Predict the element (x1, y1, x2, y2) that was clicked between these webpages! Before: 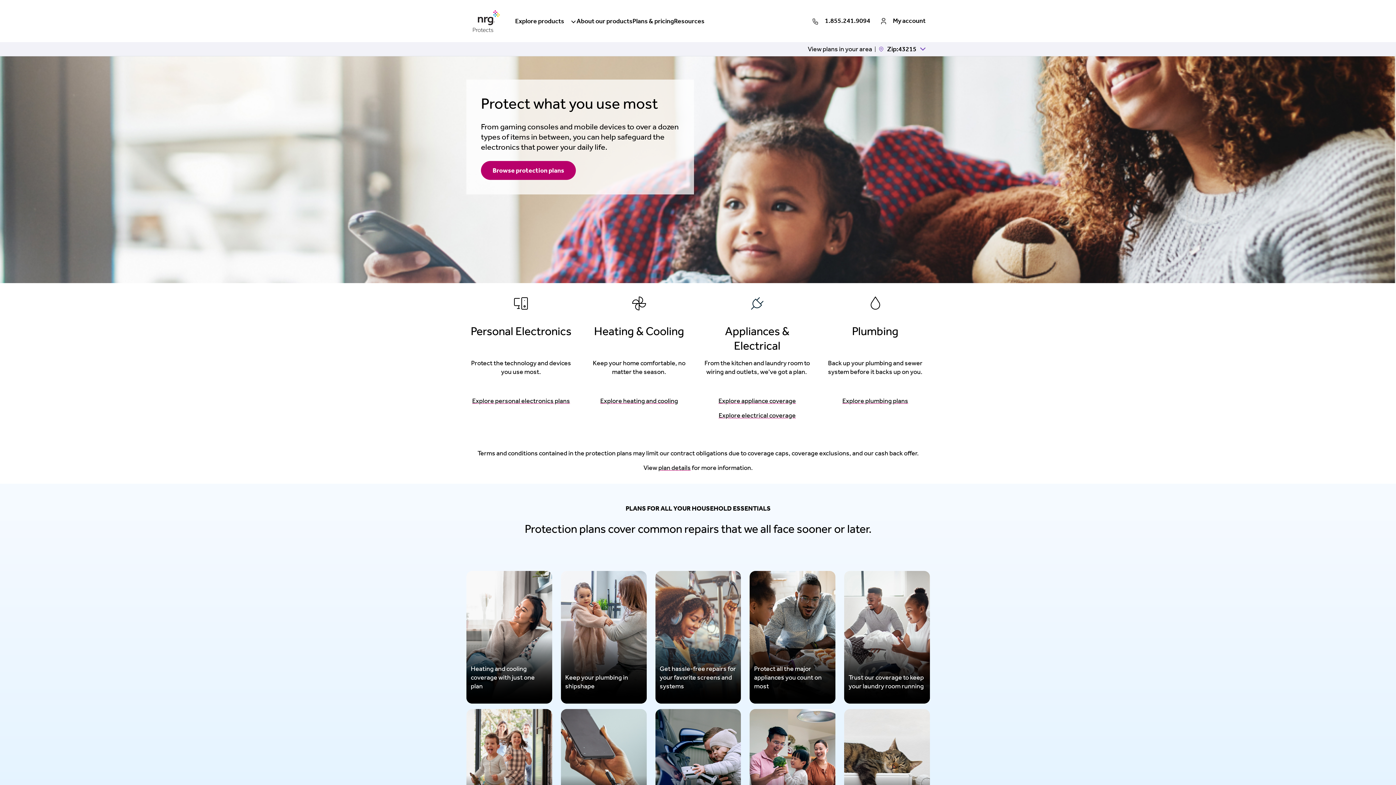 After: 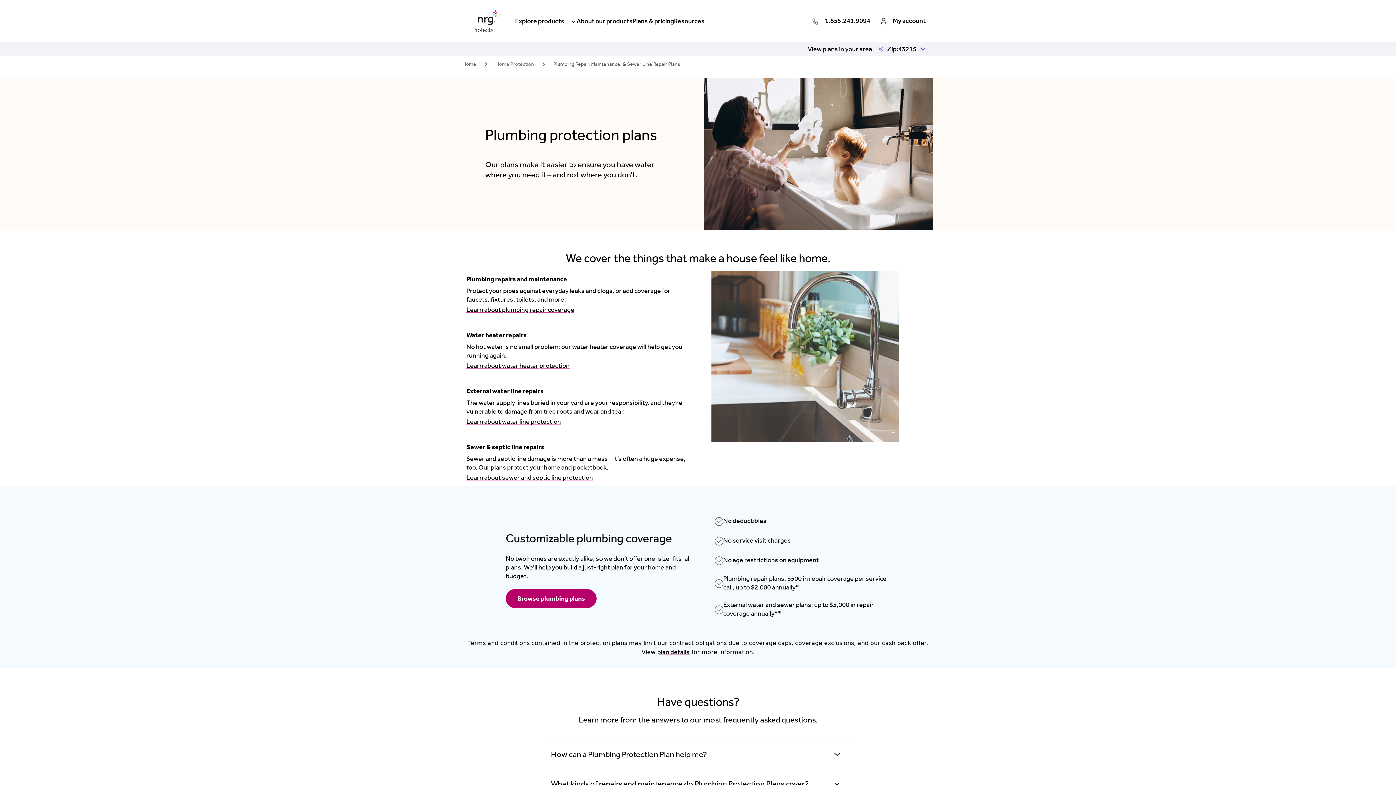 Action: label: Explore plumbing plans bbox: (842, 397, 908, 405)